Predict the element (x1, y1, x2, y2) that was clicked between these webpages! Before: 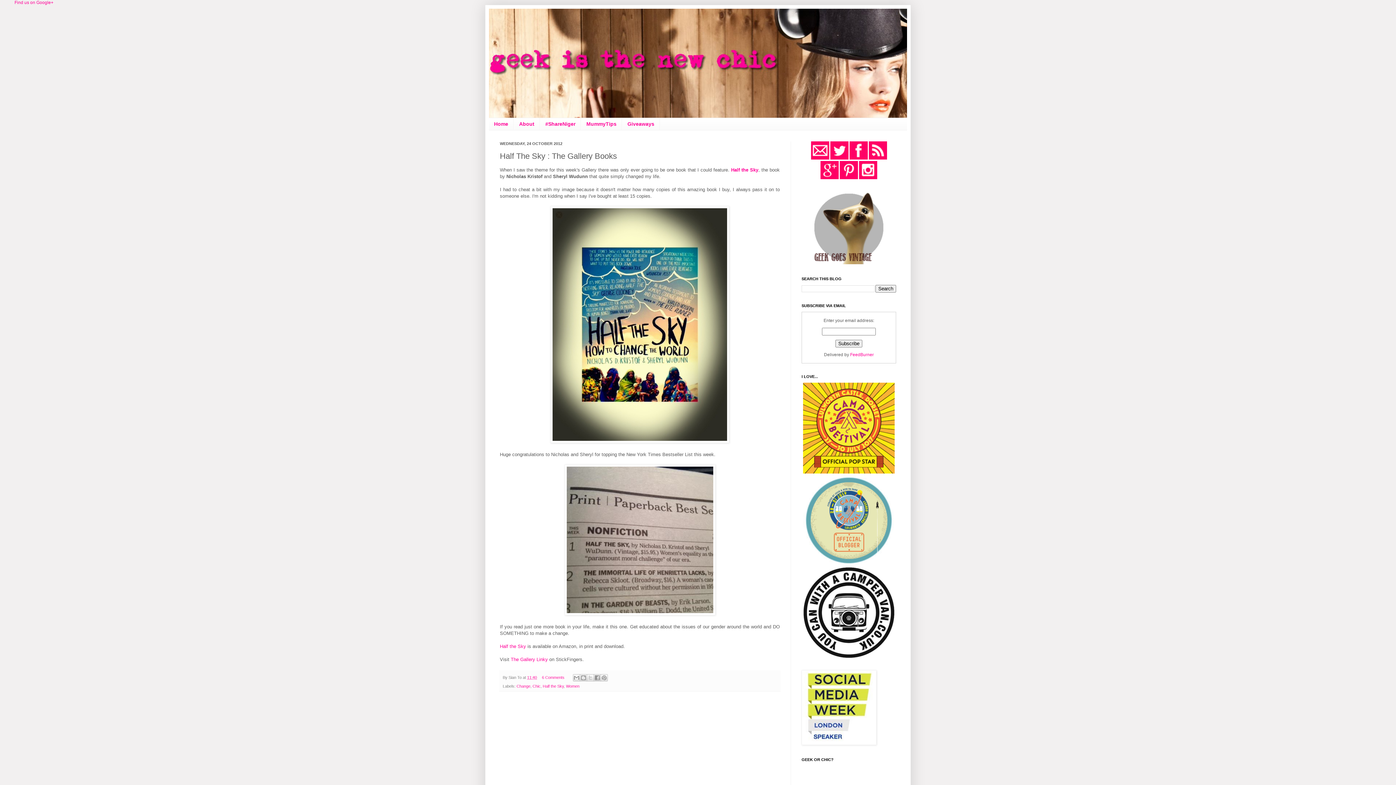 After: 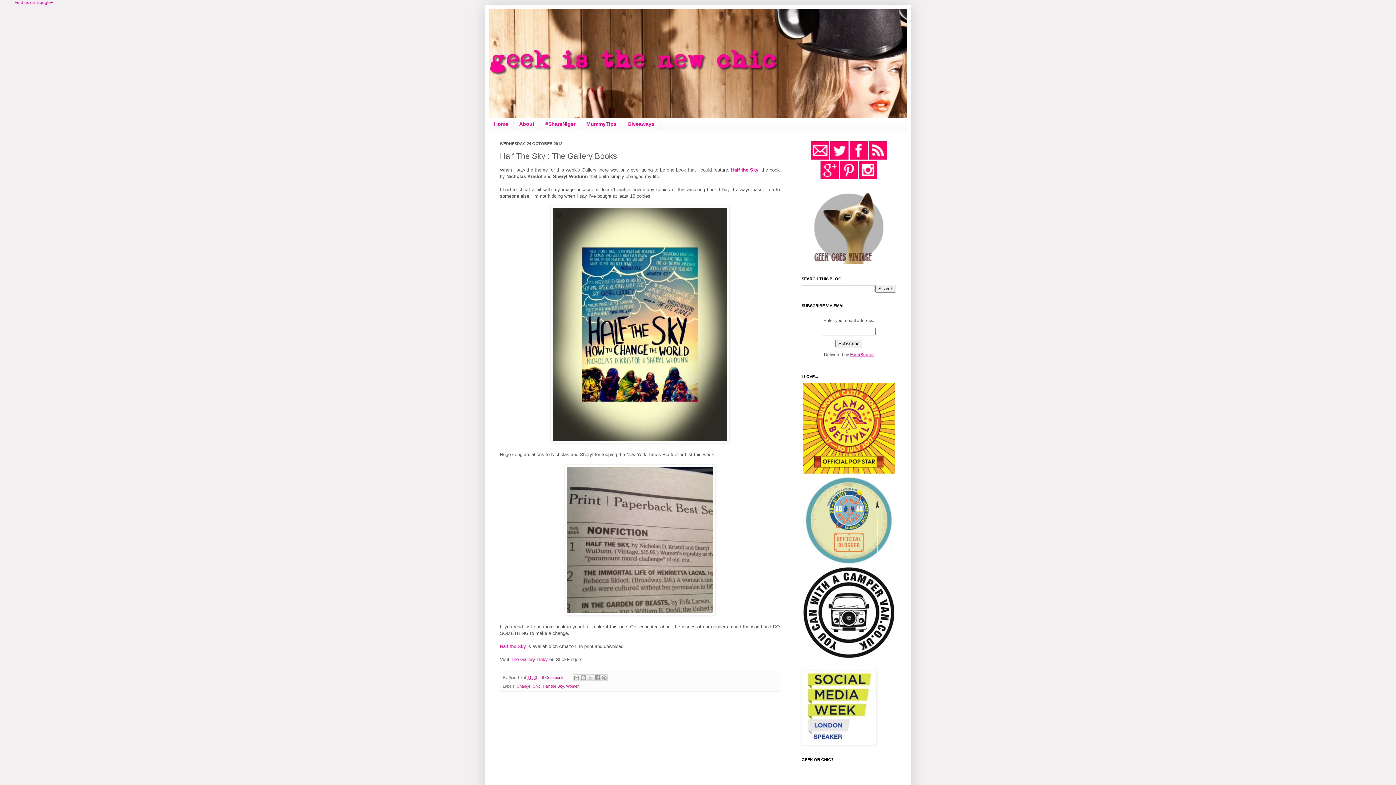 Action: bbox: (850, 352, 874, 357) label: FeedBurner